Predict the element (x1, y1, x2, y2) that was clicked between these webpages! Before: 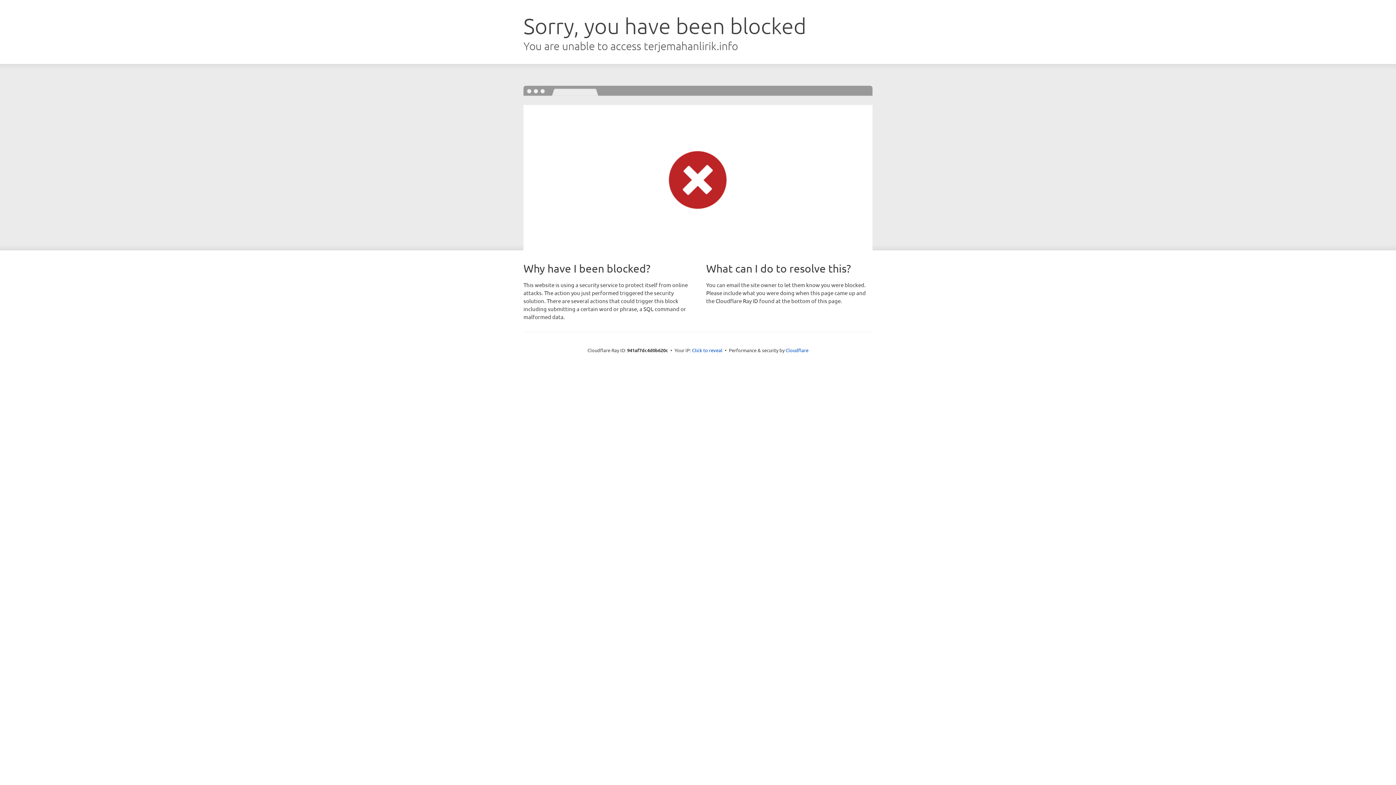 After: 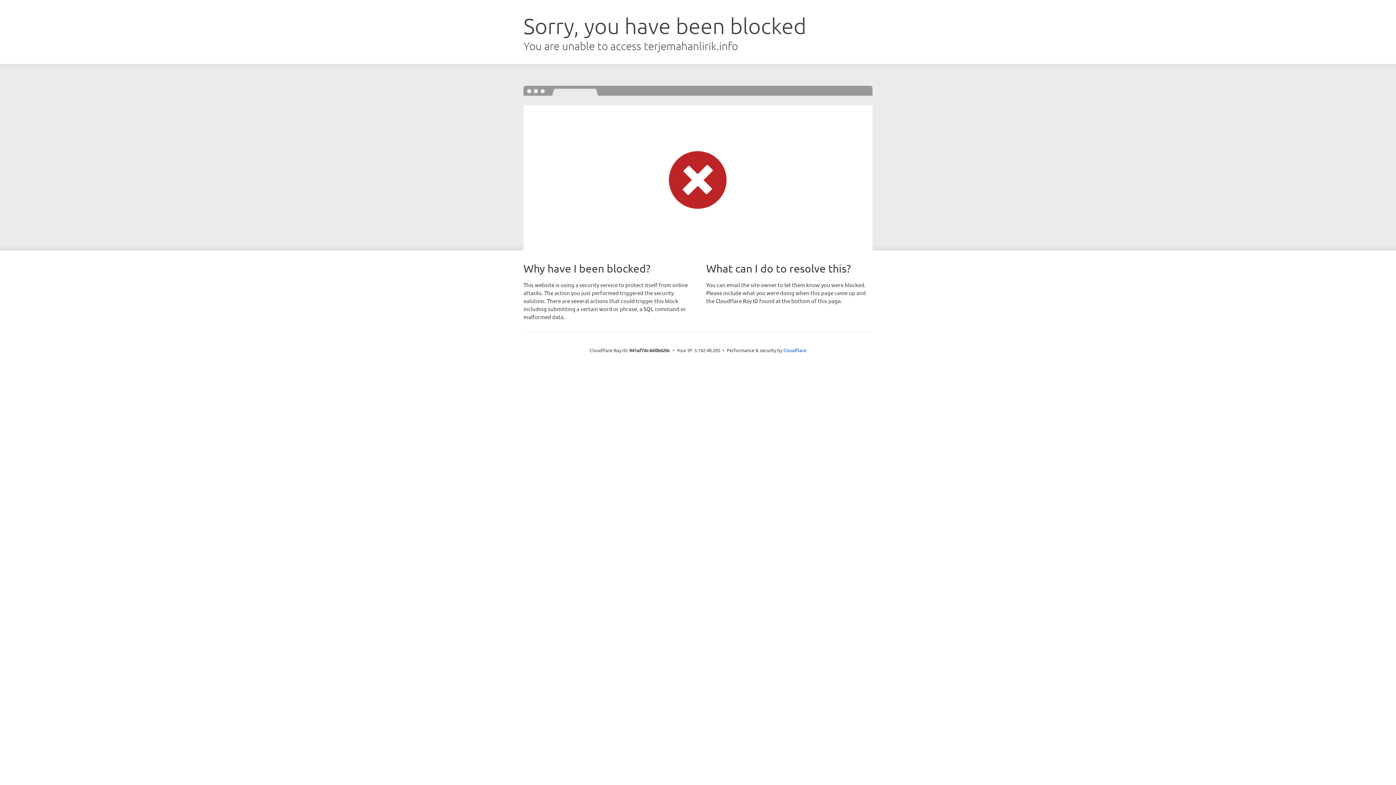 Action: label: Click to reveal bbox: (692, 346, 722, 353)